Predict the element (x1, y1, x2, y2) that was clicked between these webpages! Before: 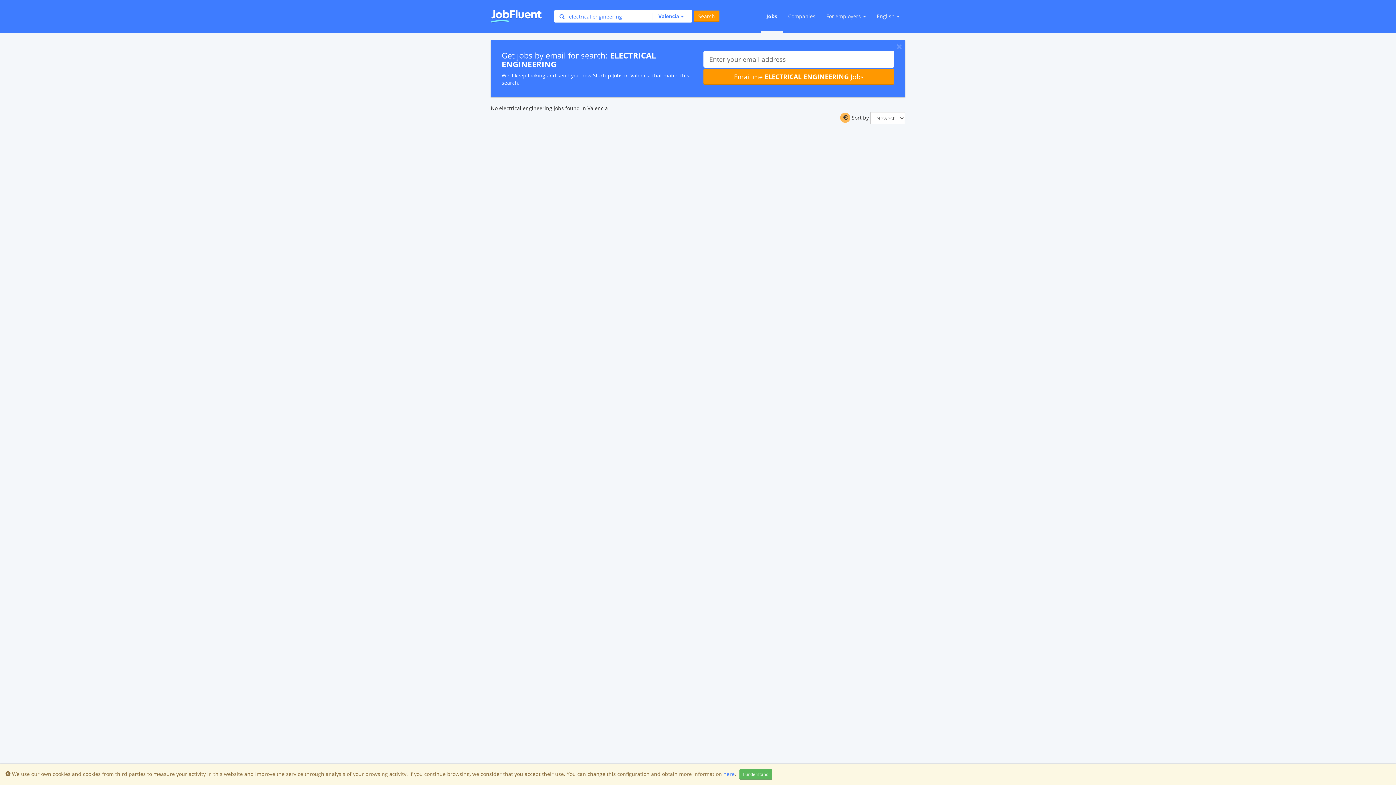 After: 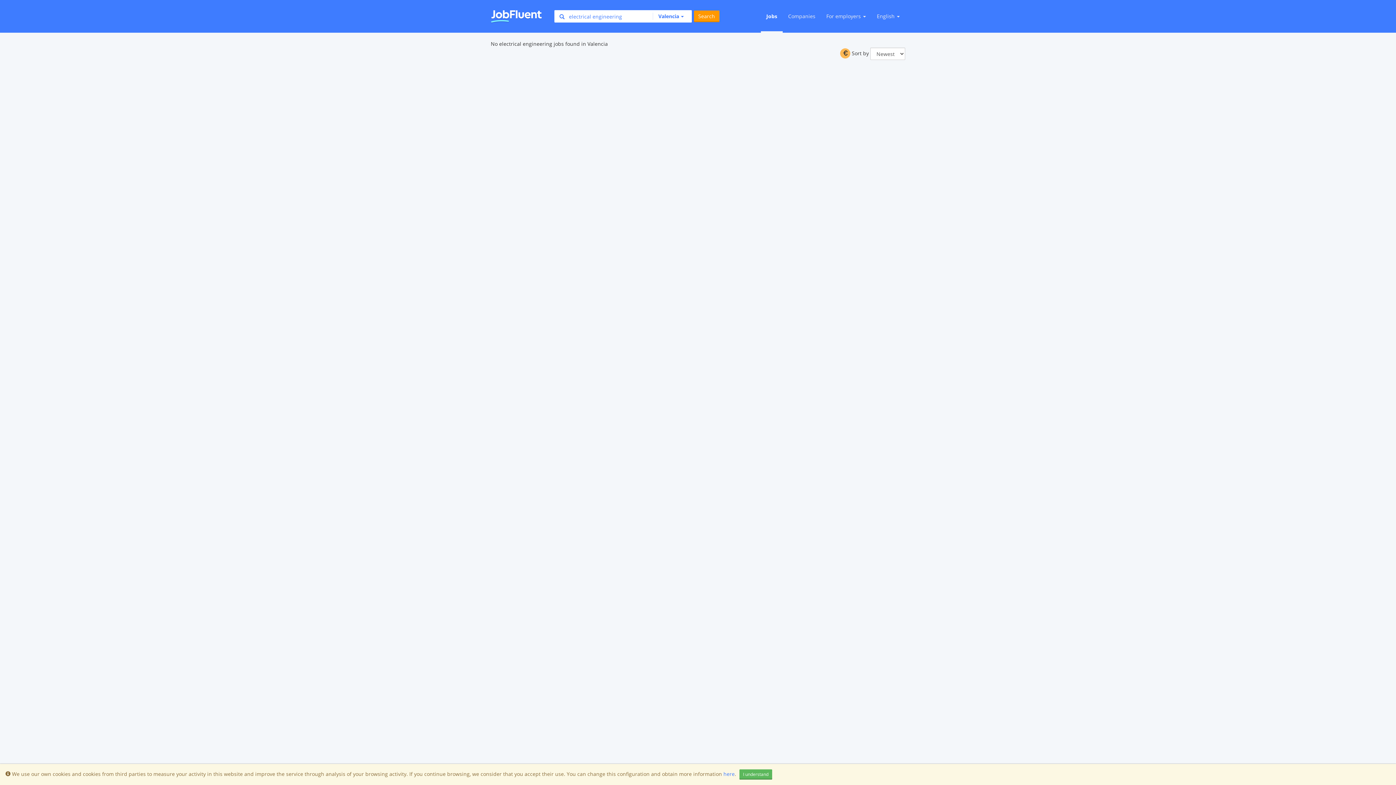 Action: bbox: (893, 40, 905, 53) label: Close